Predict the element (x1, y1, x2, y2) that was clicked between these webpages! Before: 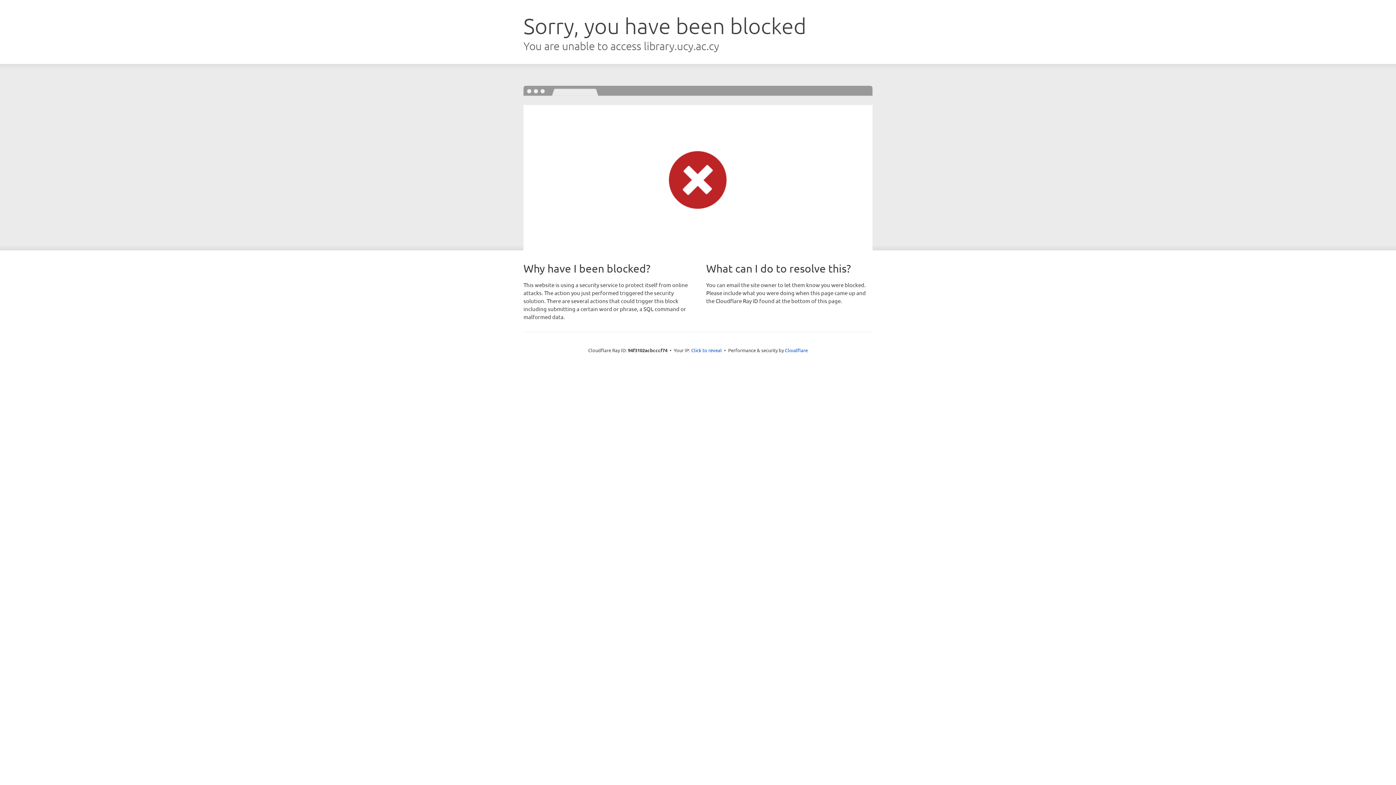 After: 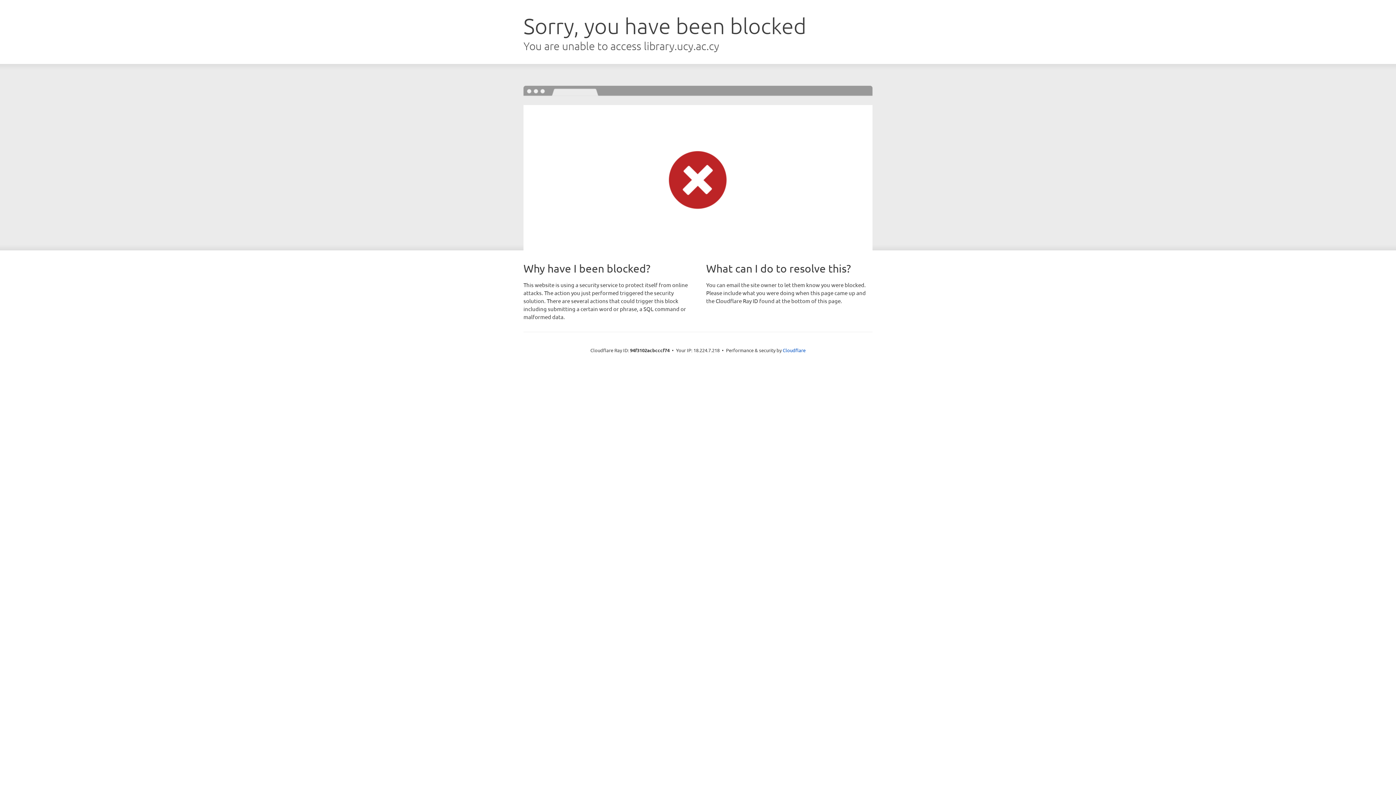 Action: label: Click to reveal bbox: (691, 346, 722, 353)